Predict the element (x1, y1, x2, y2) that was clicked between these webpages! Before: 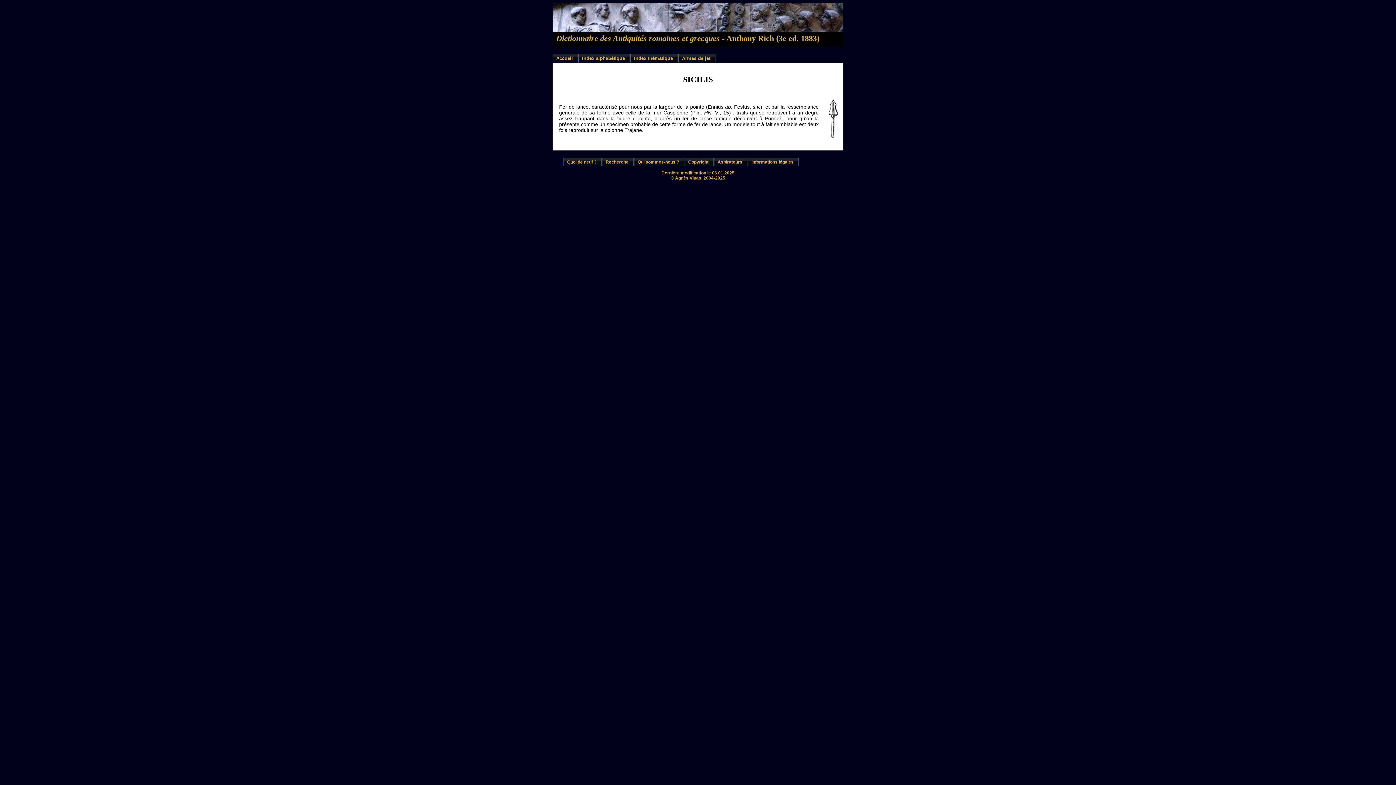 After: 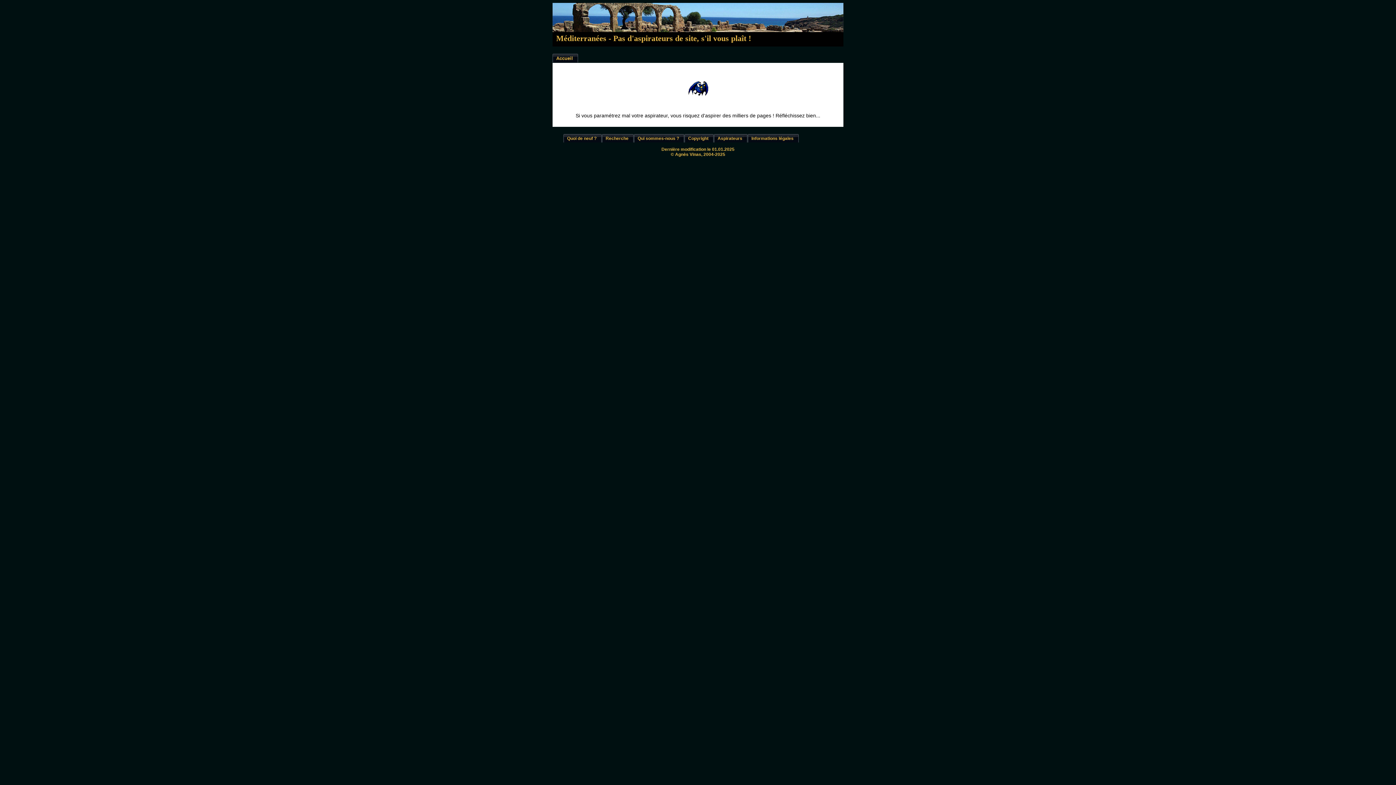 Action: label: Aspirateurs bbox: (714, 157, 748, 166)